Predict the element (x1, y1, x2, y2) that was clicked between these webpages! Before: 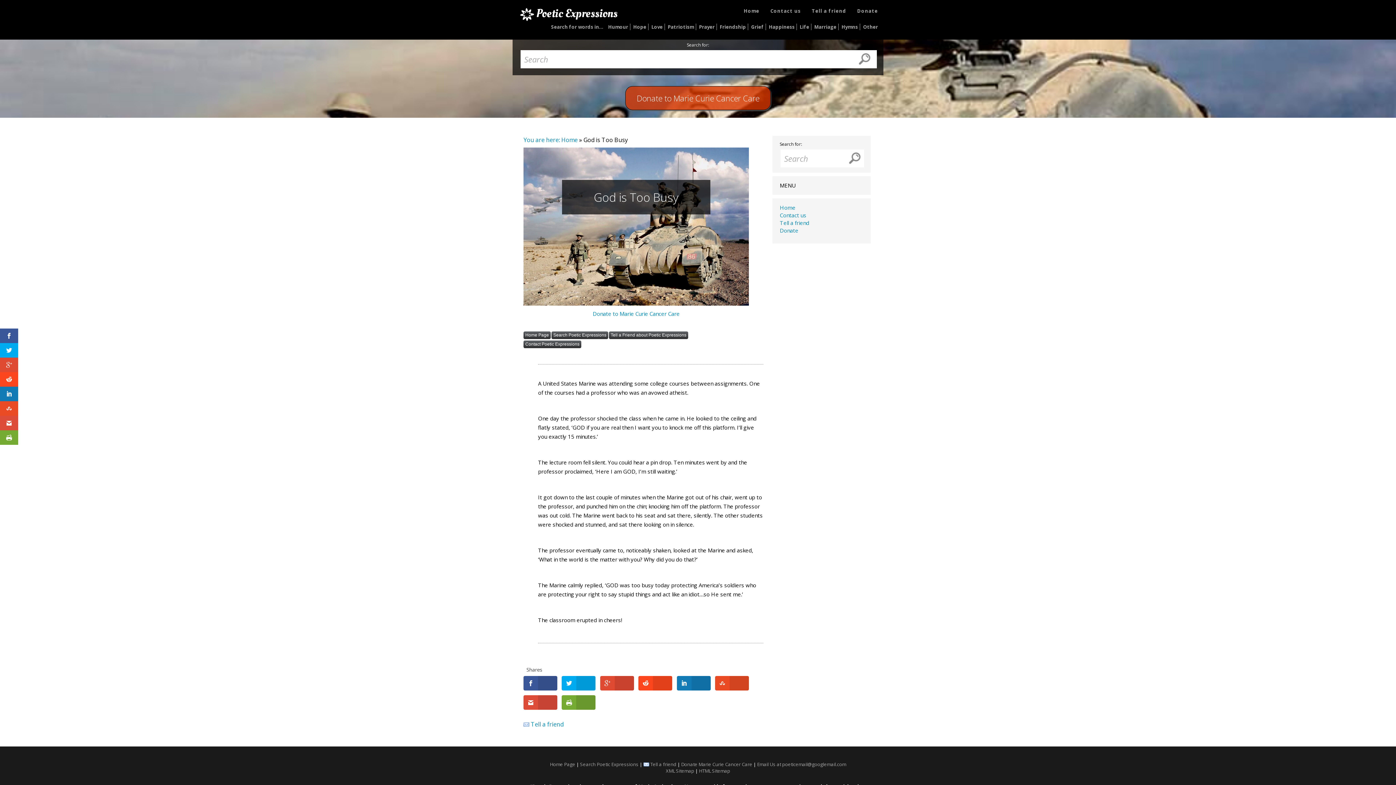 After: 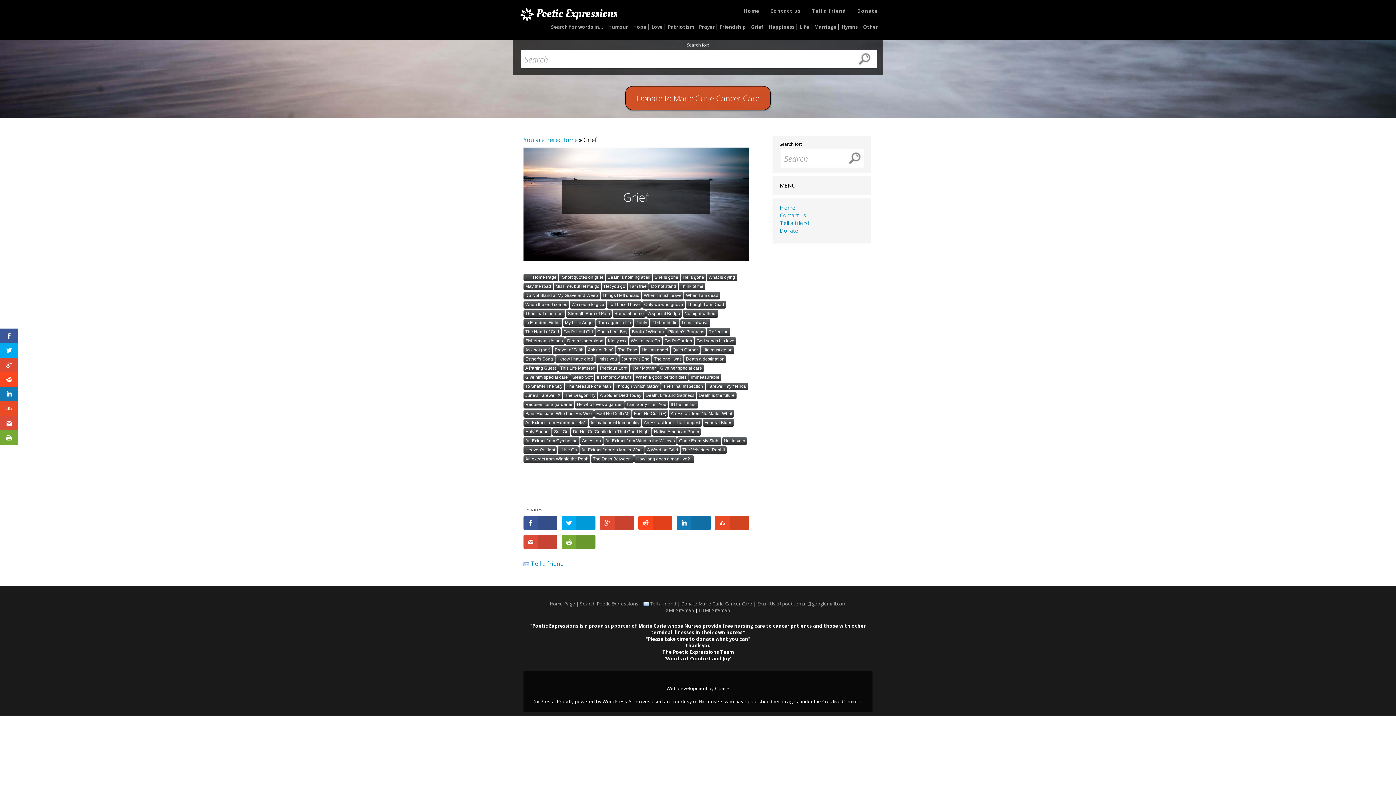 Action: bbox: (751, 23, 764, 30) label: Grief